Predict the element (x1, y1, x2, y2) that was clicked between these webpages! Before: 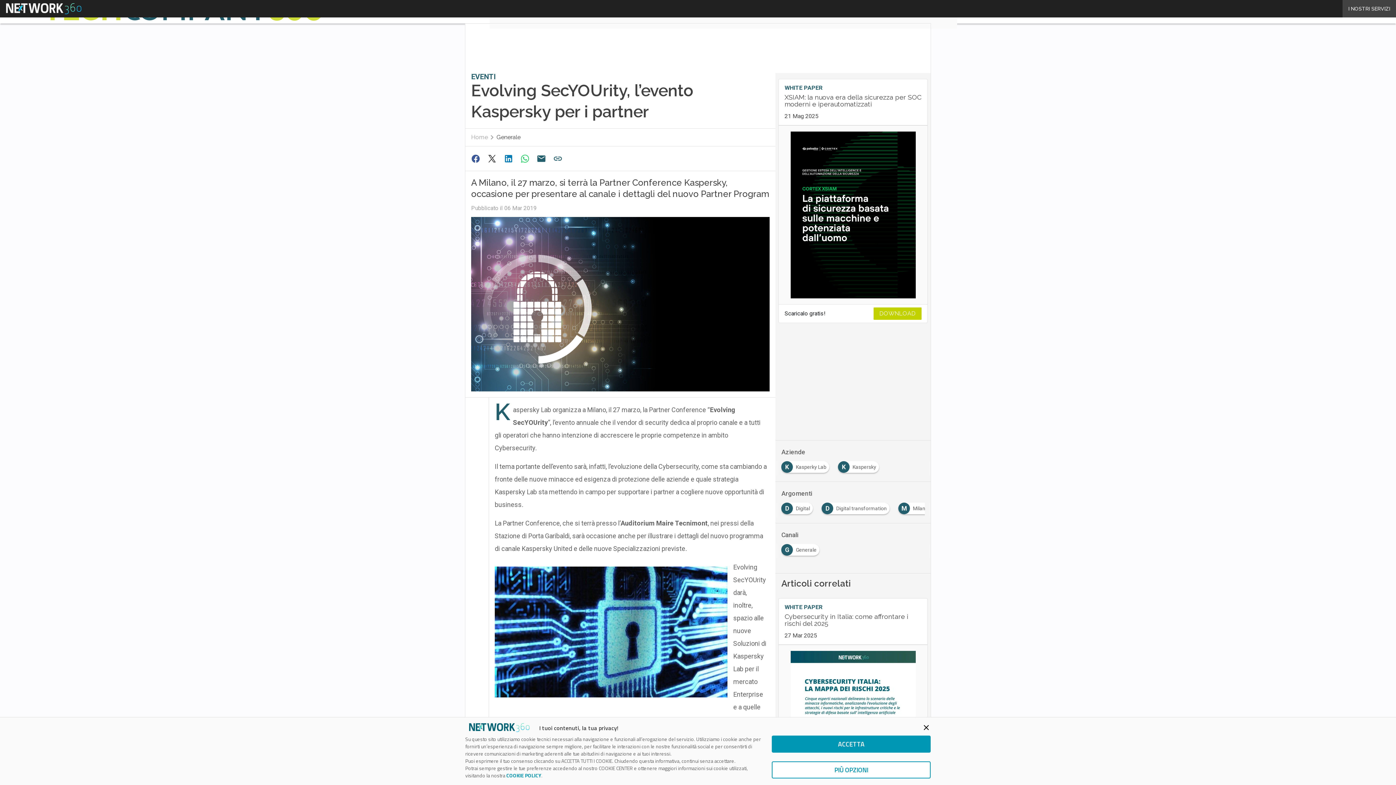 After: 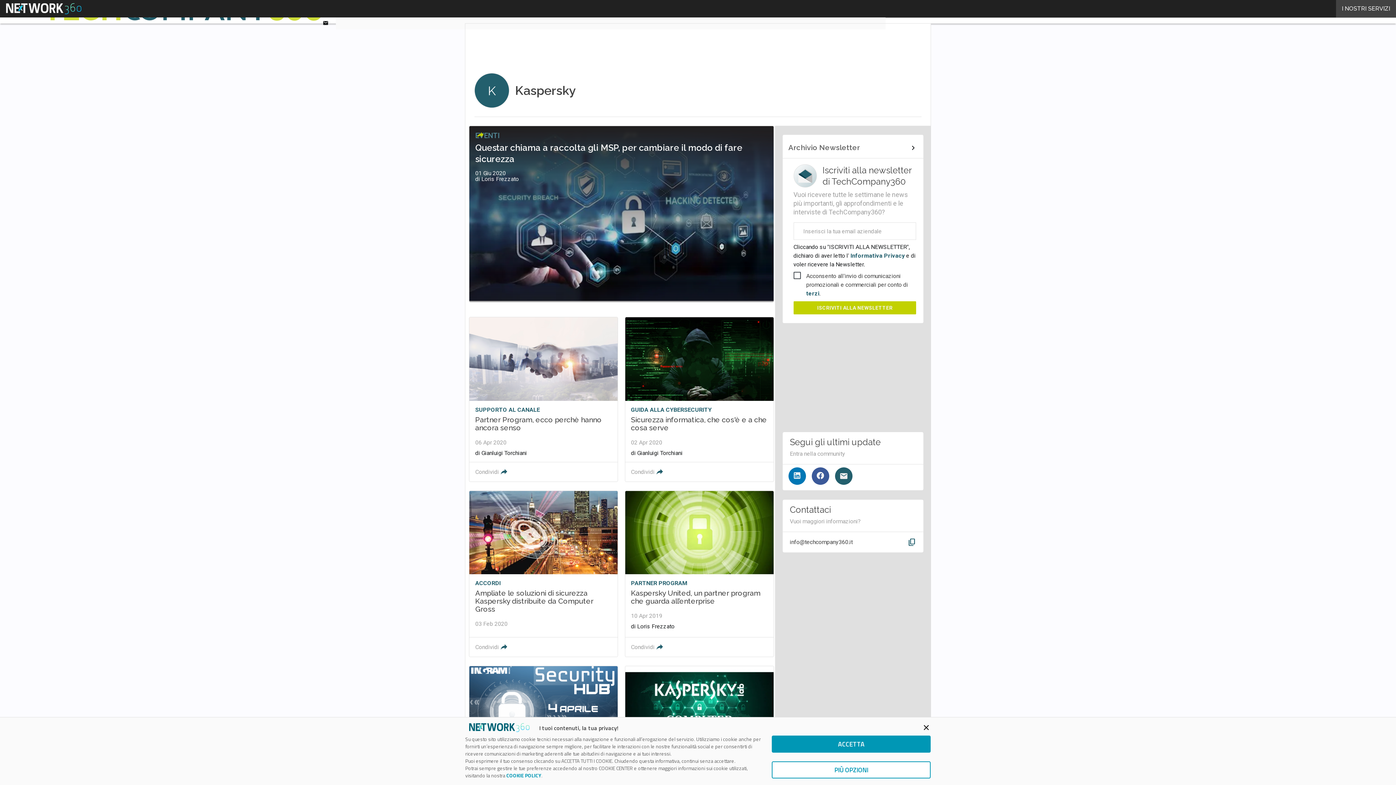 Action: label: K
Kaspersky bbox: (838, 462, 882, 467)